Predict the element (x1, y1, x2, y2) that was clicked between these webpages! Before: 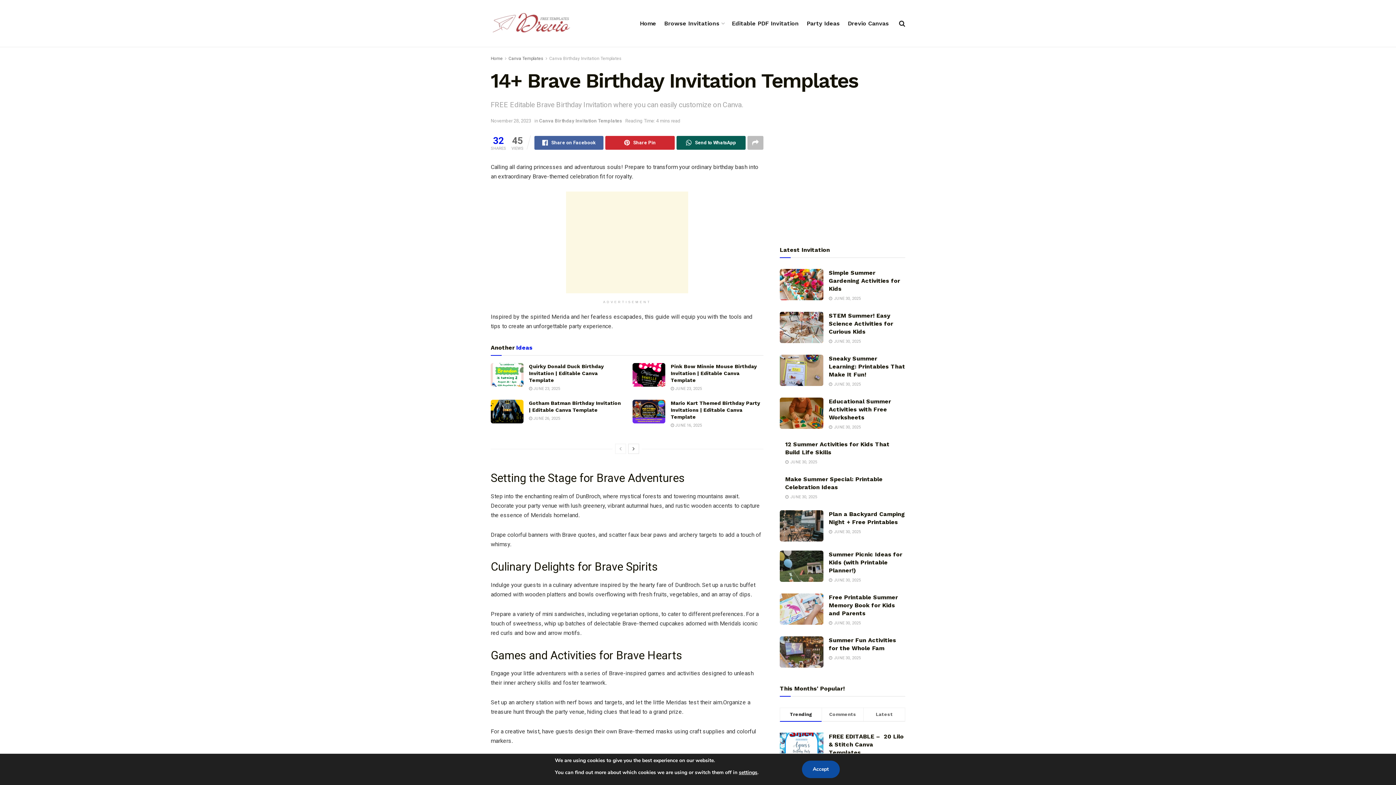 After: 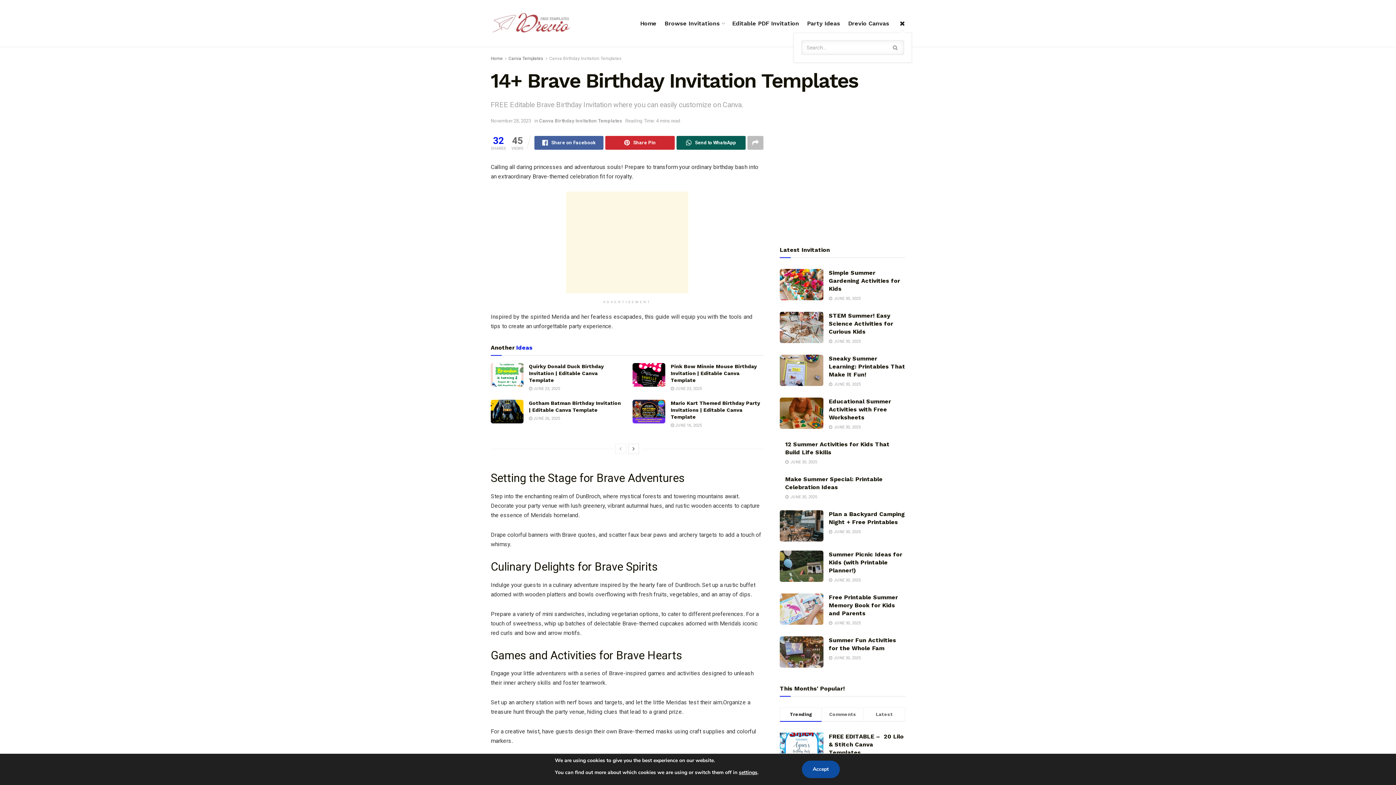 Action: bbox: (899, 14, 905, 32) label: Search Button